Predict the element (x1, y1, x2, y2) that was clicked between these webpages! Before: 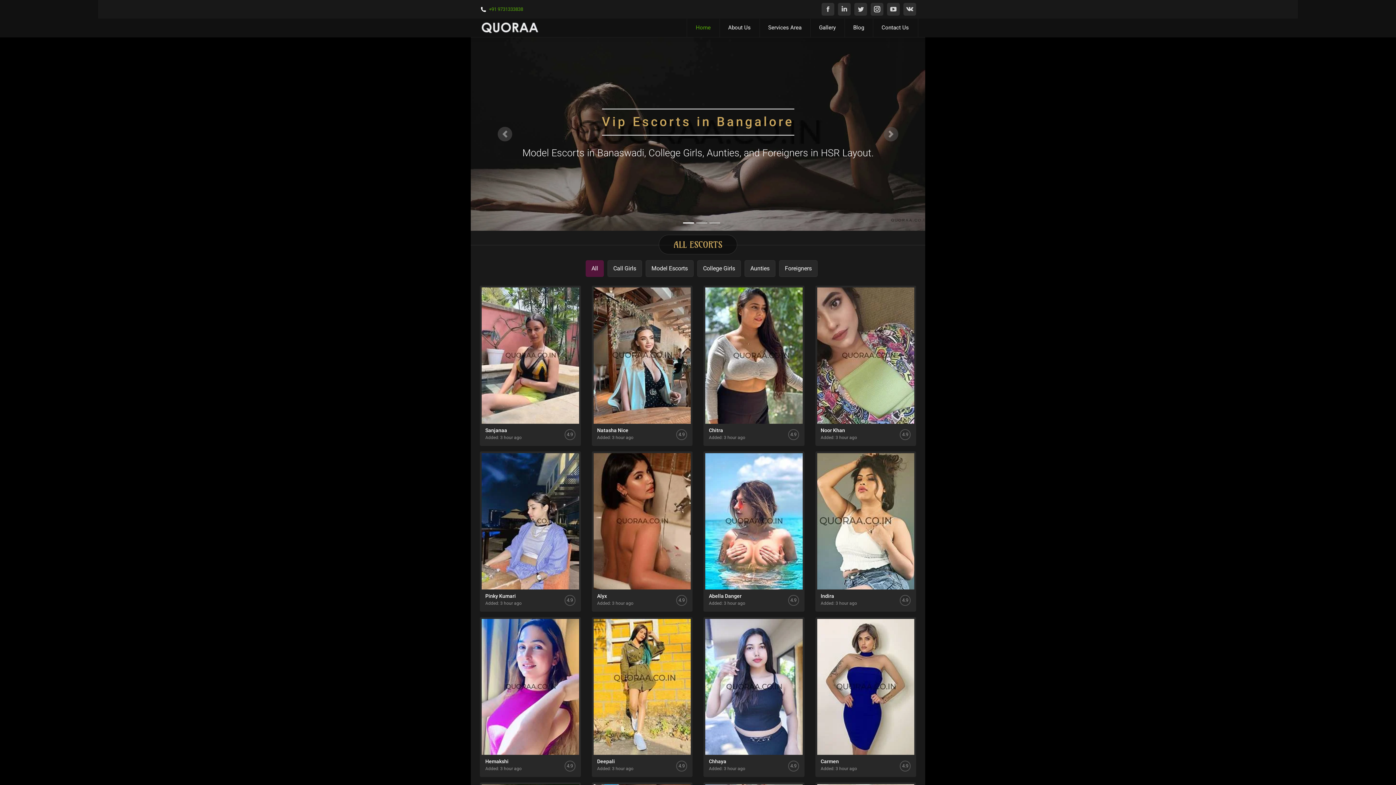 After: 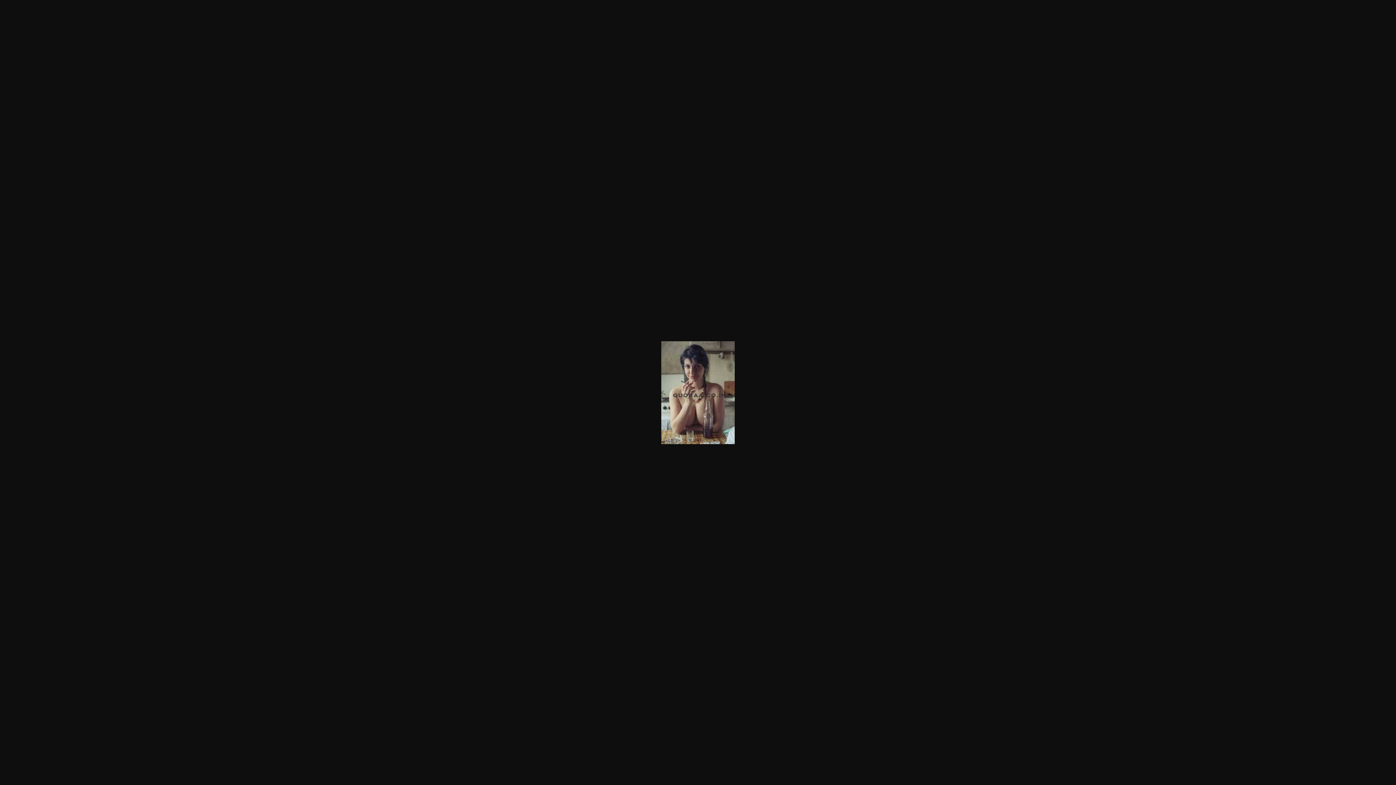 Action: bbox: (817, 731, 914, 737)